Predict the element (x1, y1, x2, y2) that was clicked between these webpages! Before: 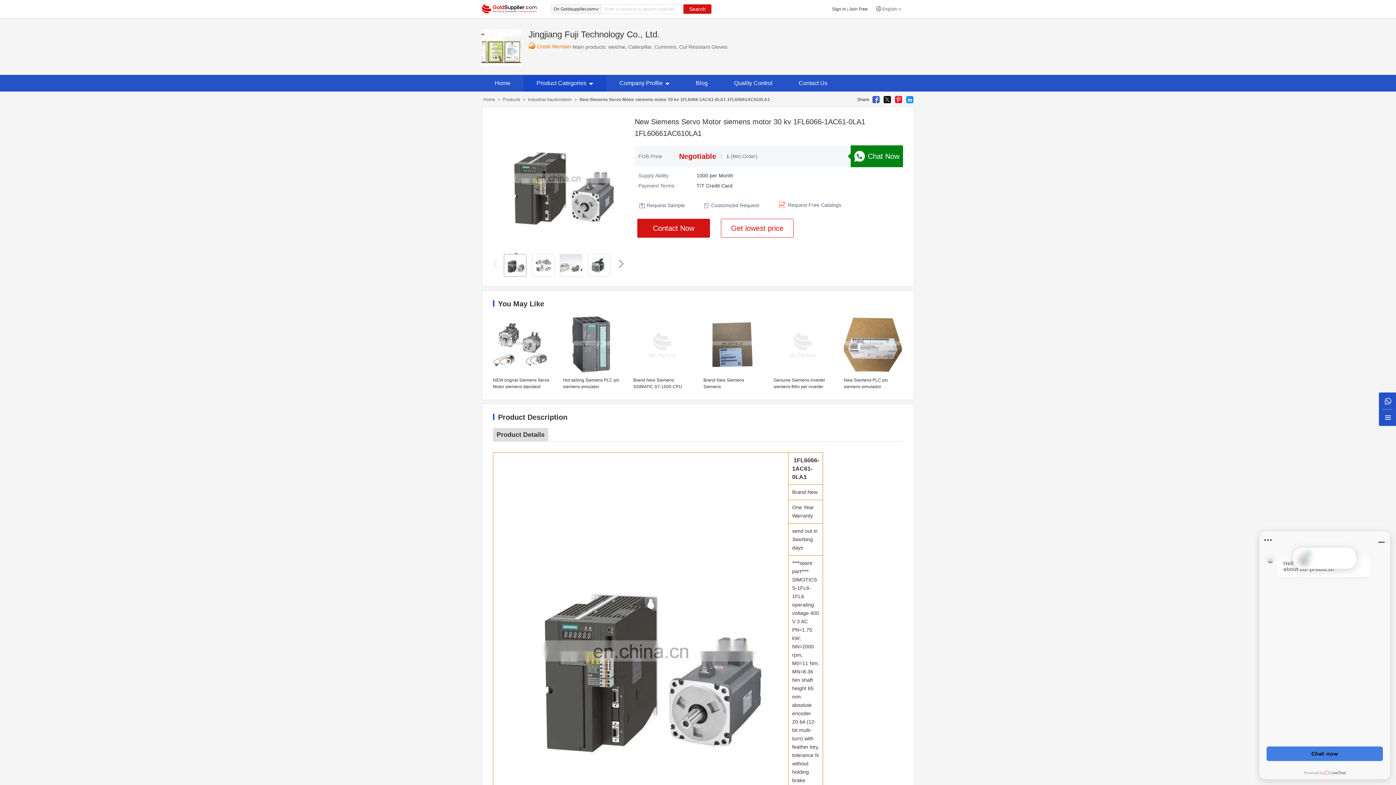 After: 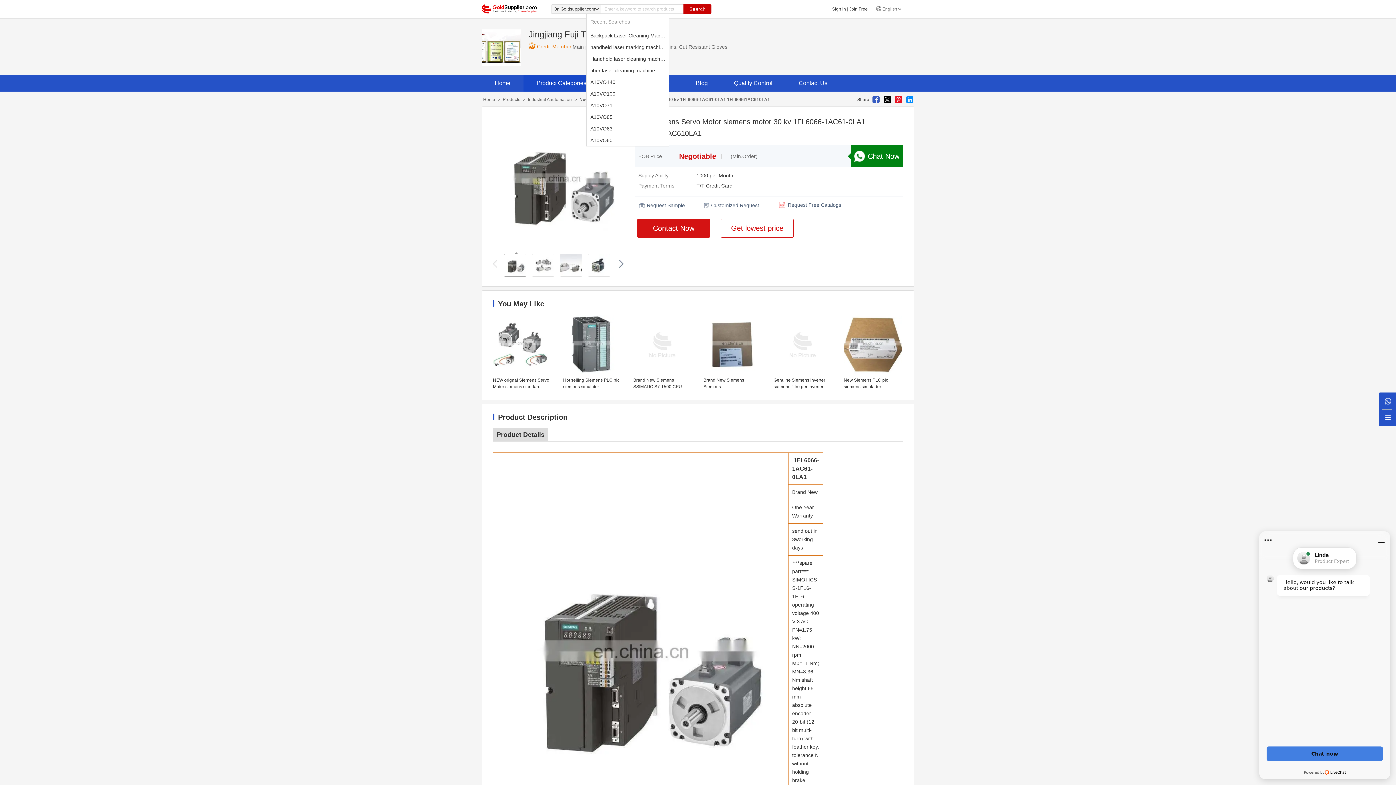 Action: bbox: (683, 4, 711, 13) label: Search